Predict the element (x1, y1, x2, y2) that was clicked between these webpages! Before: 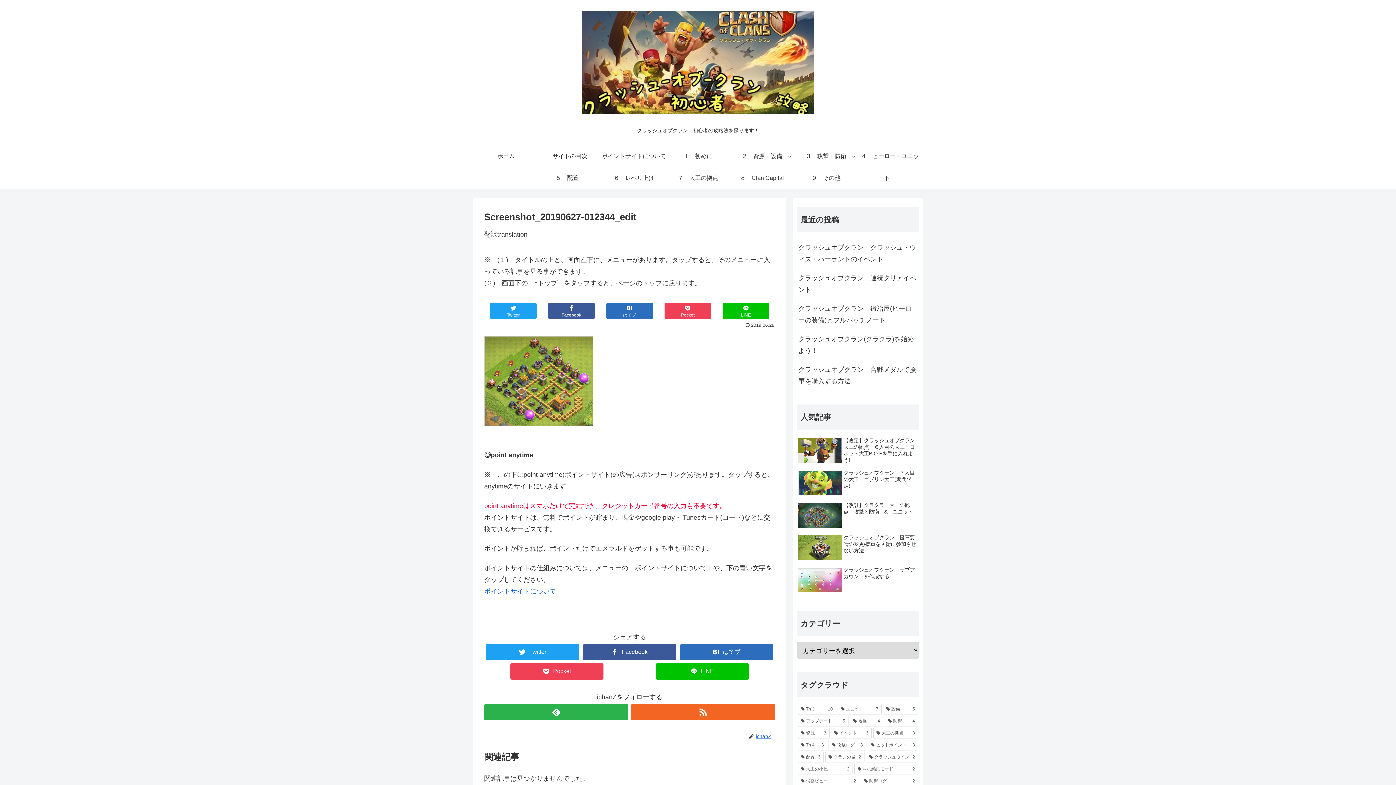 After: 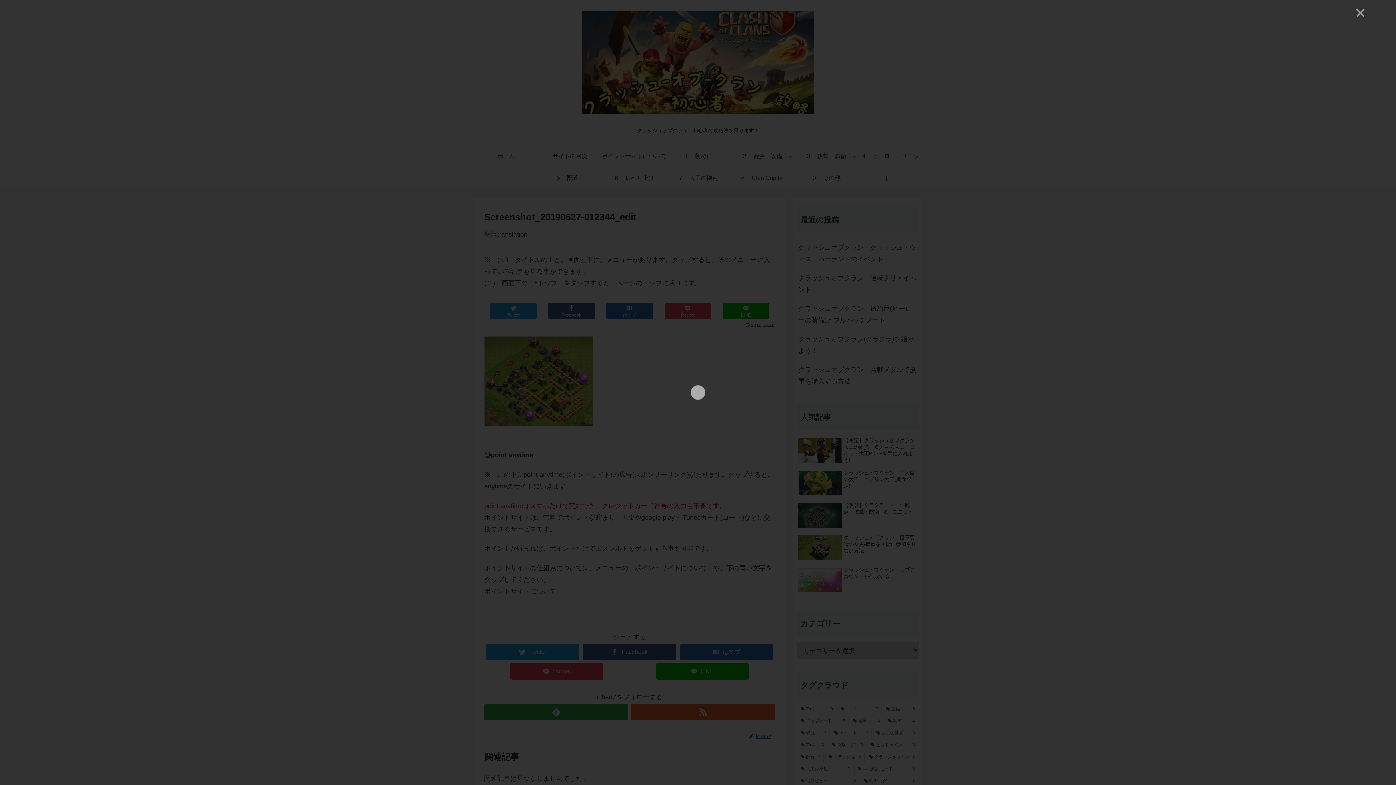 Action: bbox: (484, 420, 593, 427)